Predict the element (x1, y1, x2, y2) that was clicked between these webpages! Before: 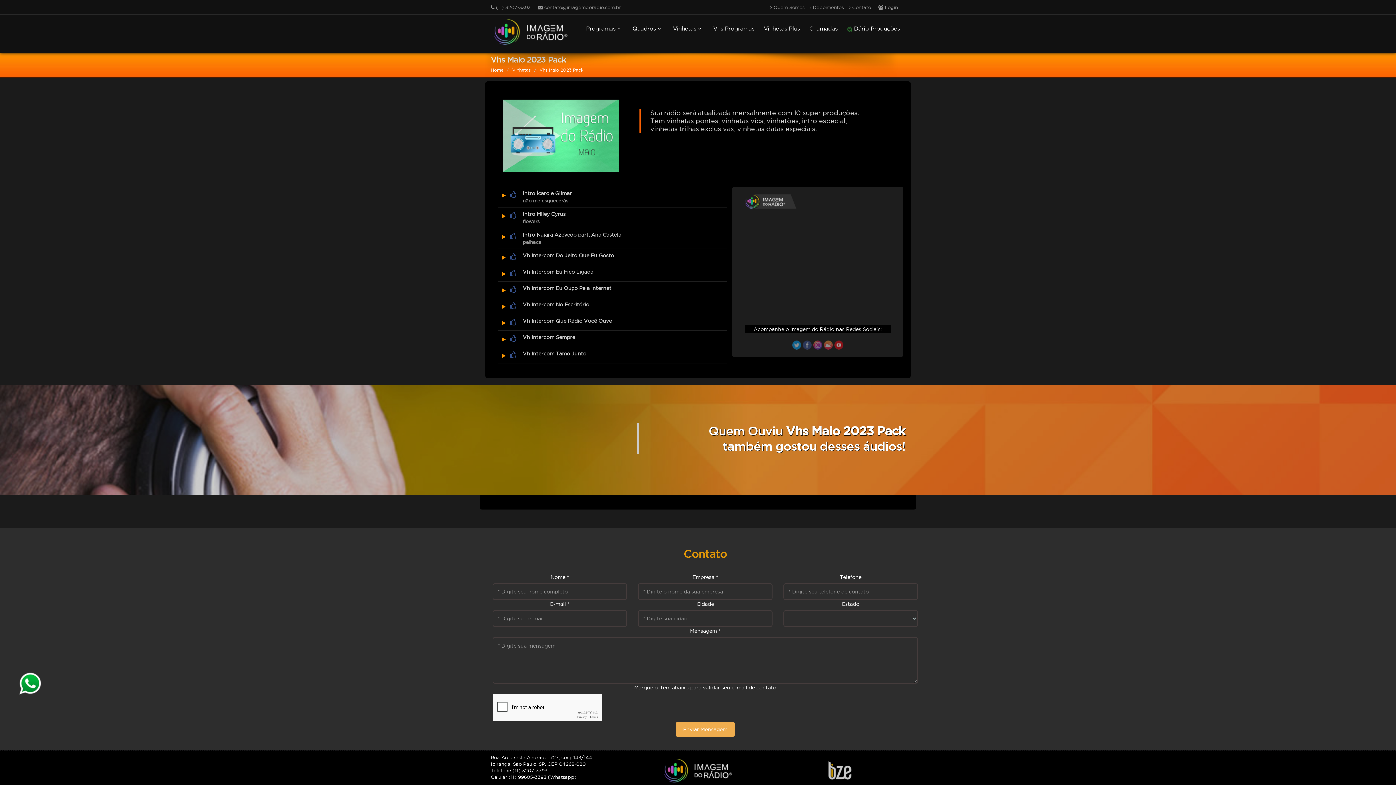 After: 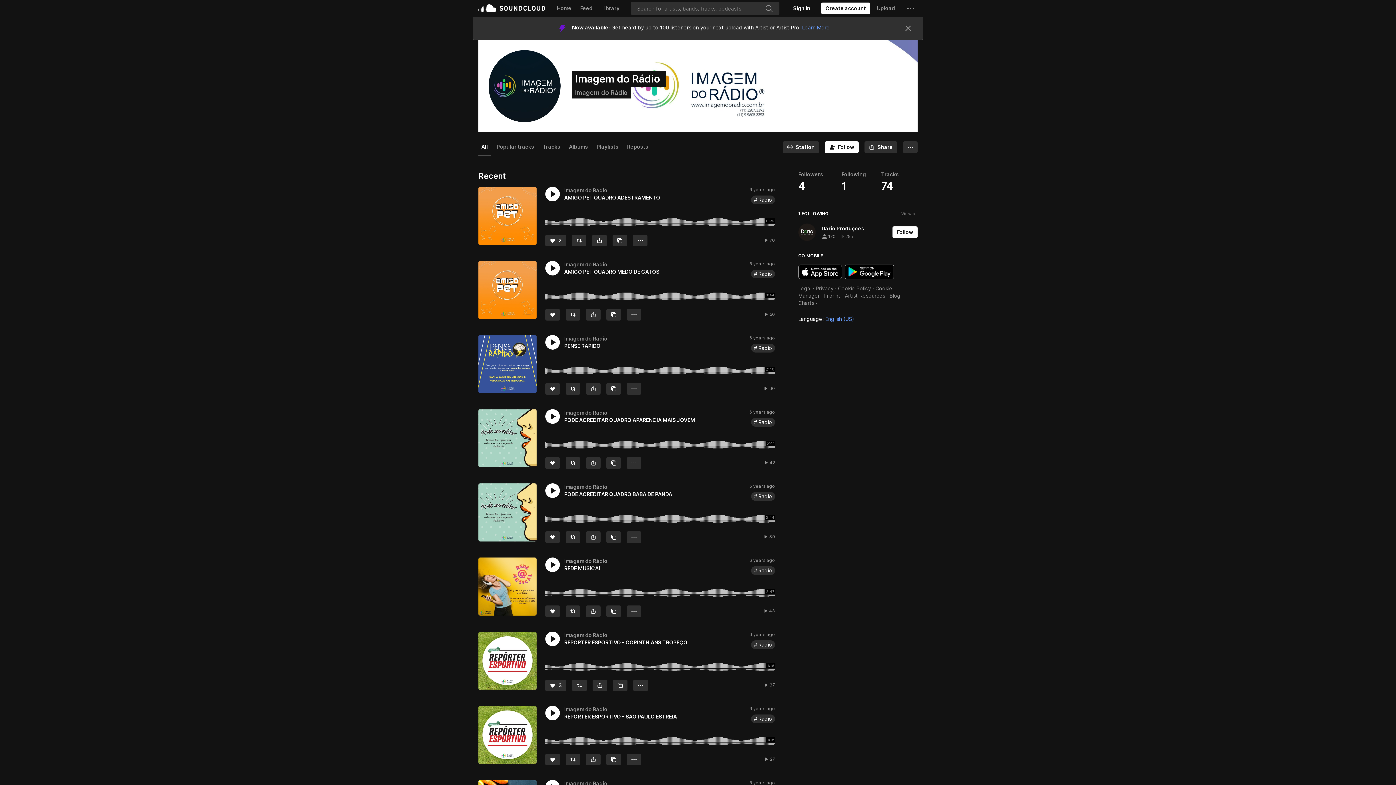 Action: label:   bbox: (824, 342, 834, 347)